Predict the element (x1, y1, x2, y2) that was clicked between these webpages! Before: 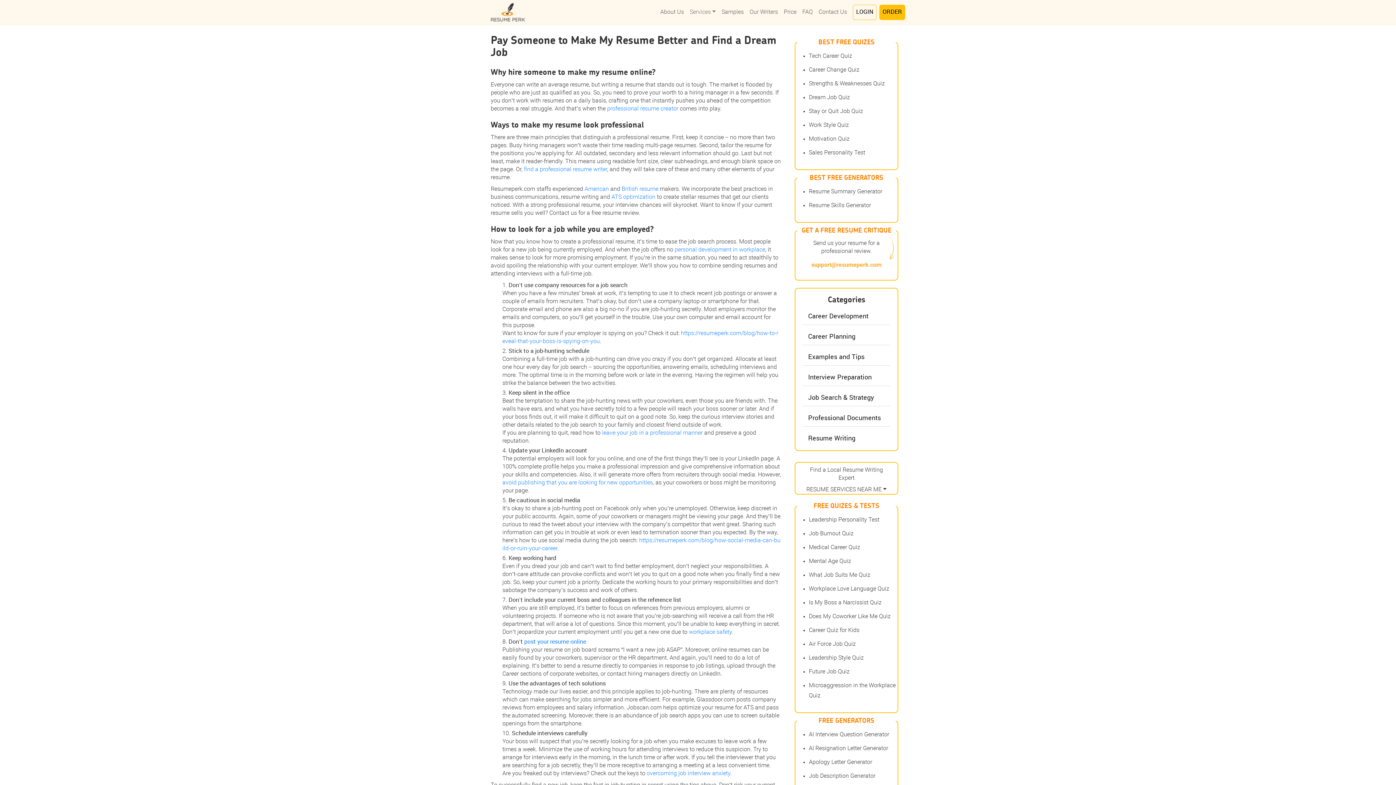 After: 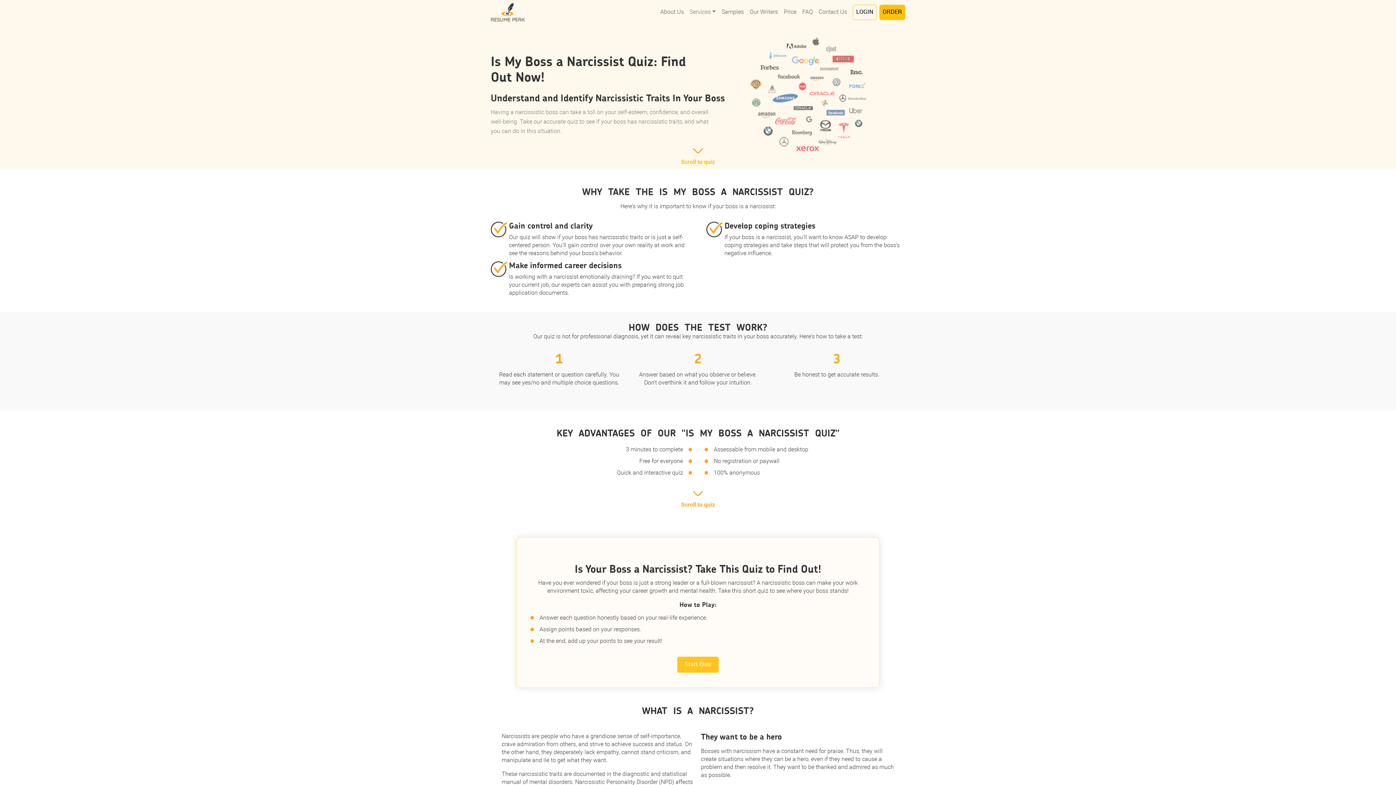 Action: label: Is My Boss a Narcissist Quiz bbox: (809, 600, 881, 606)